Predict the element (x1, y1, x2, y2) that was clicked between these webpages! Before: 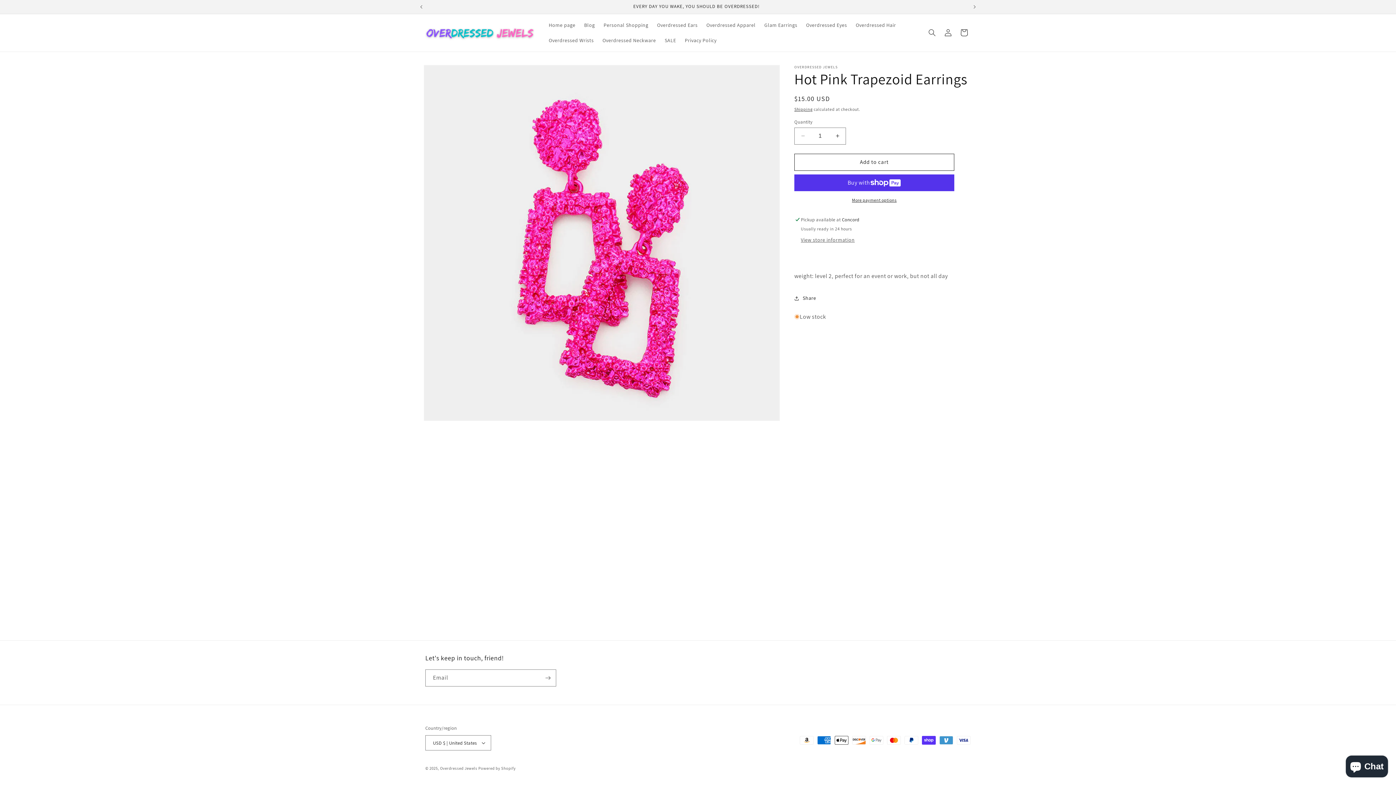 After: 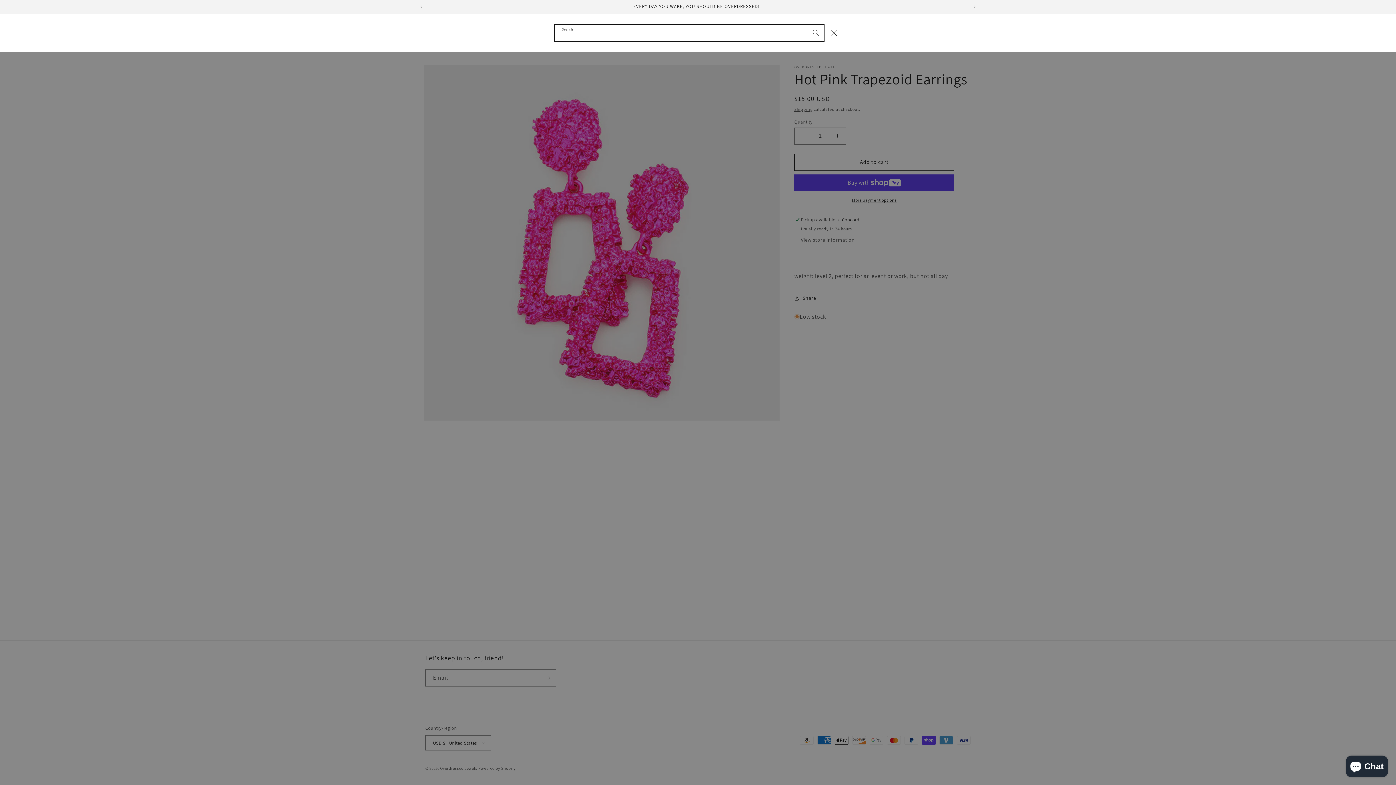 Action: label: Search bbox: (924, 24, 940, 40)